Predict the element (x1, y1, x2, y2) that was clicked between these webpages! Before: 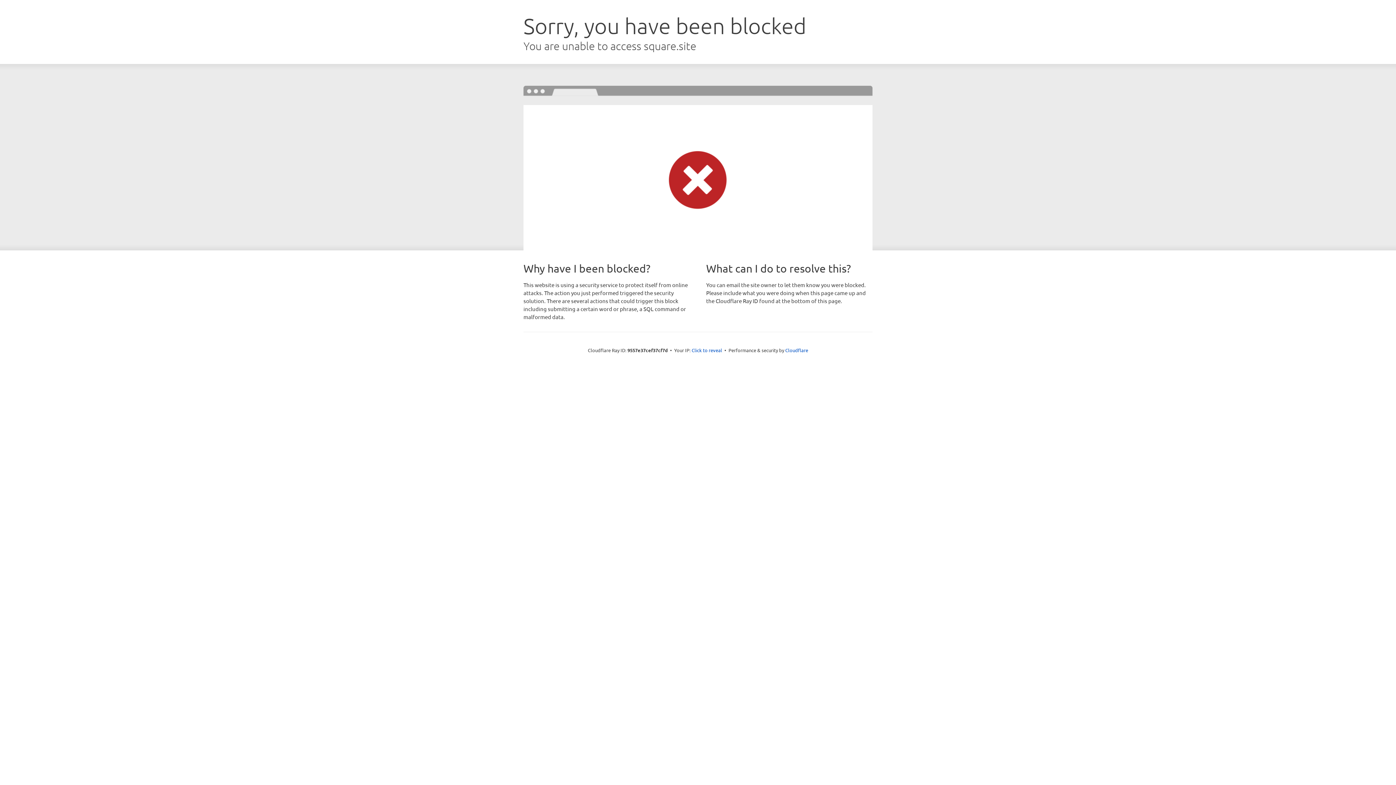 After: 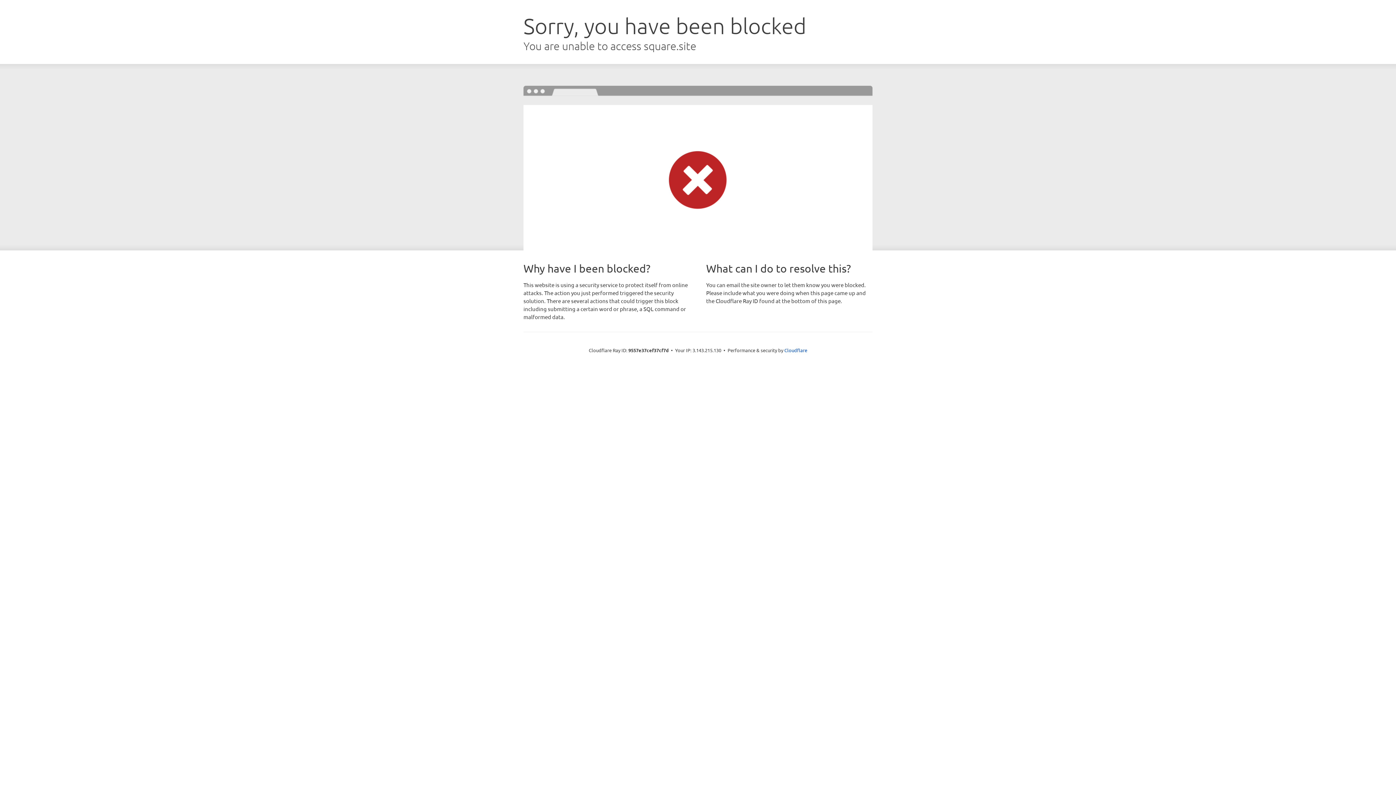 Action: bbox: (691, 346, 722, 353) label: Click to reveal